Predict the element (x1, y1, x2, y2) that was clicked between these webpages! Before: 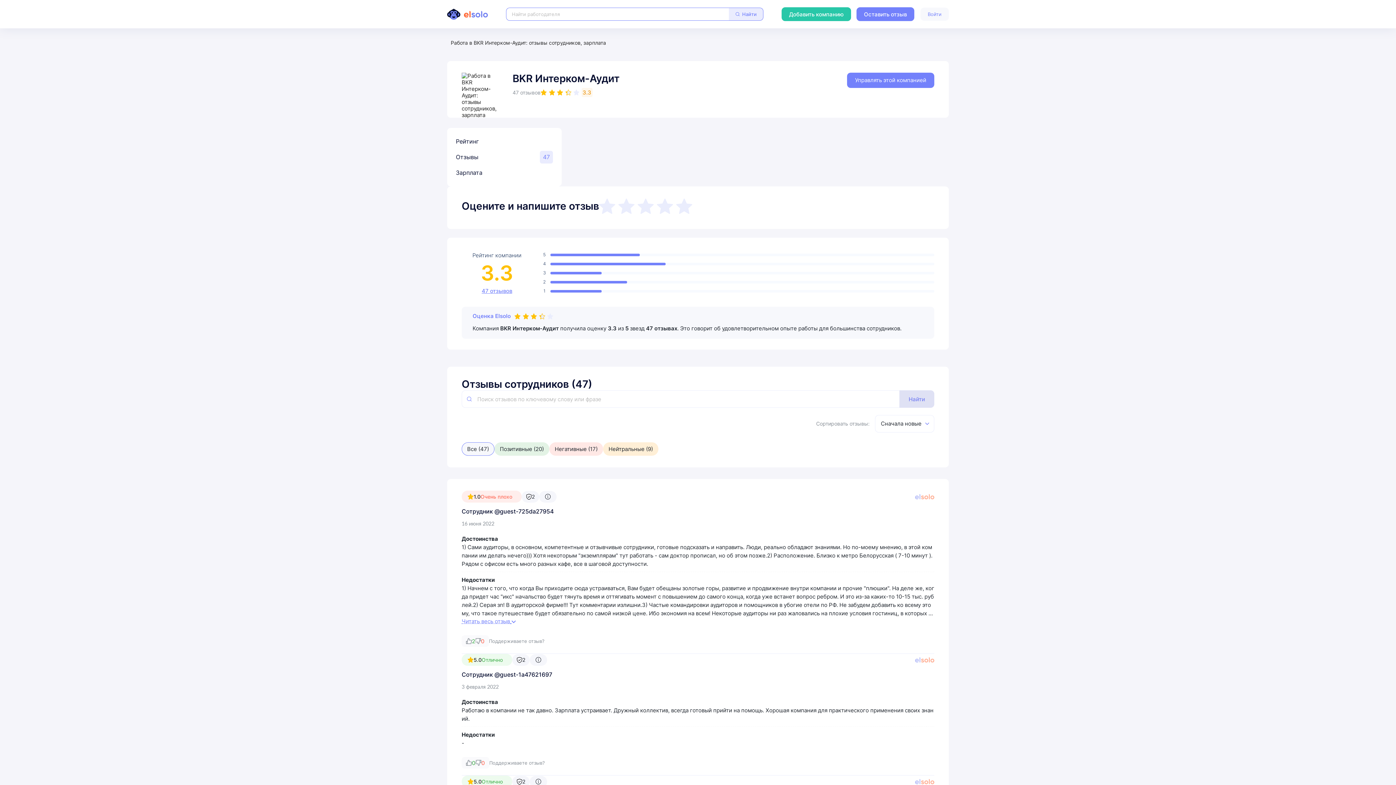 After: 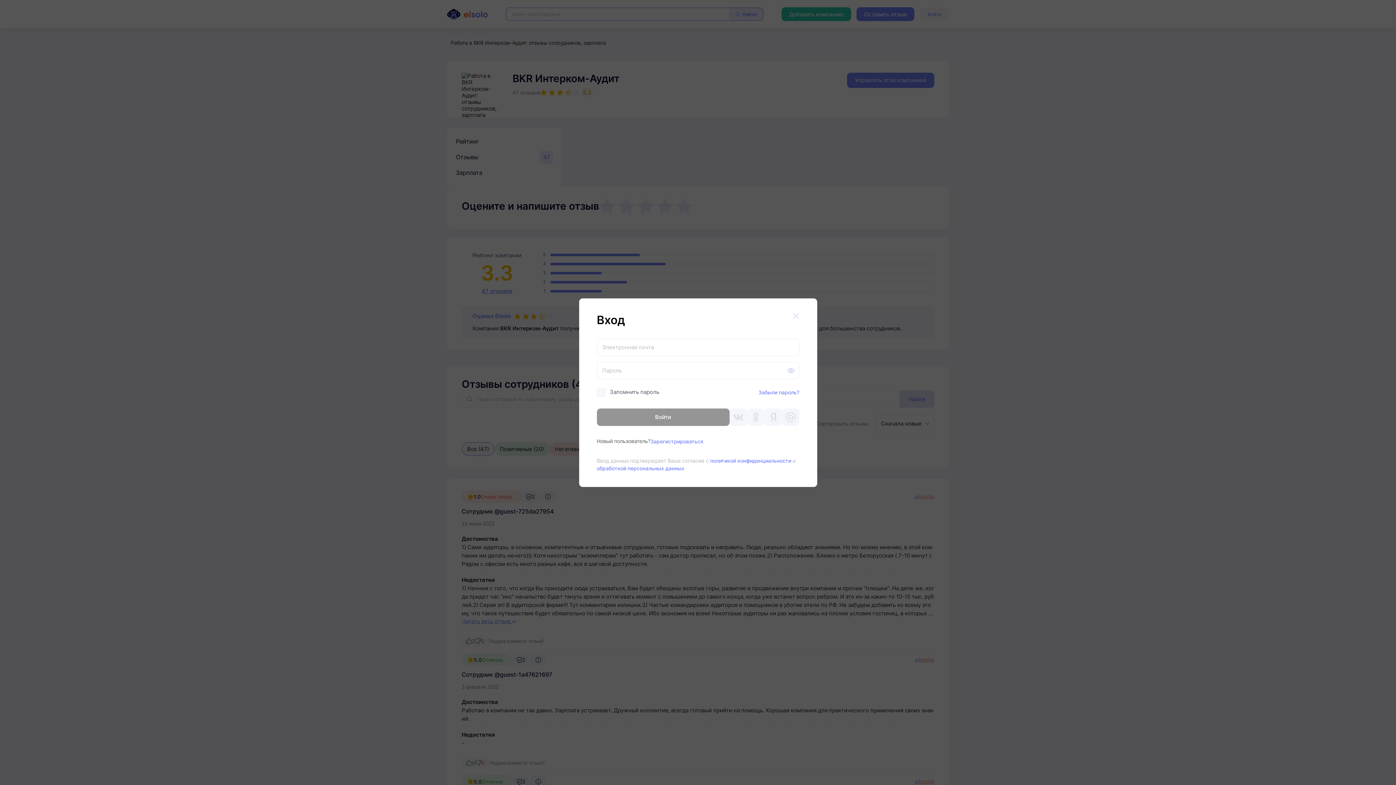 Action: bbox: (920, 7, 949, 20) label: Войти